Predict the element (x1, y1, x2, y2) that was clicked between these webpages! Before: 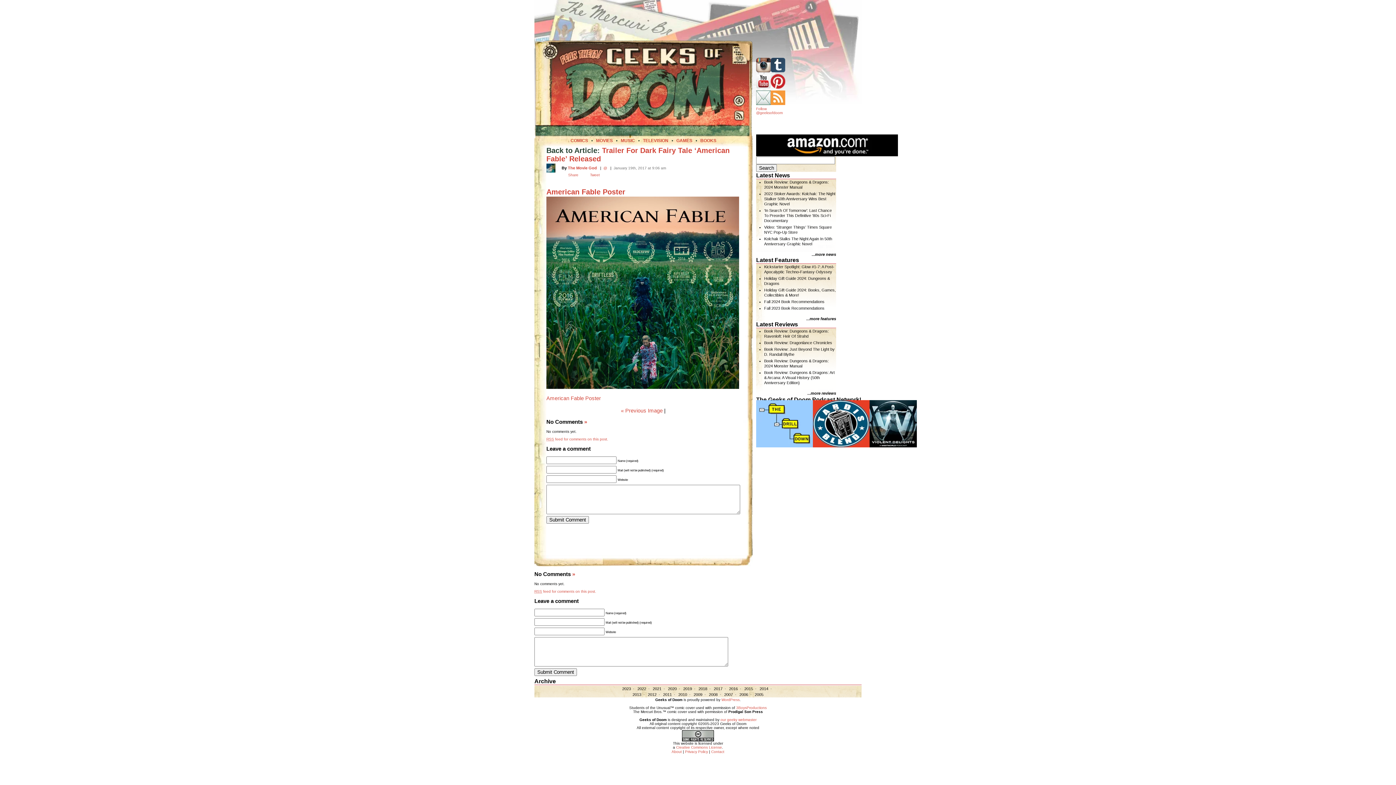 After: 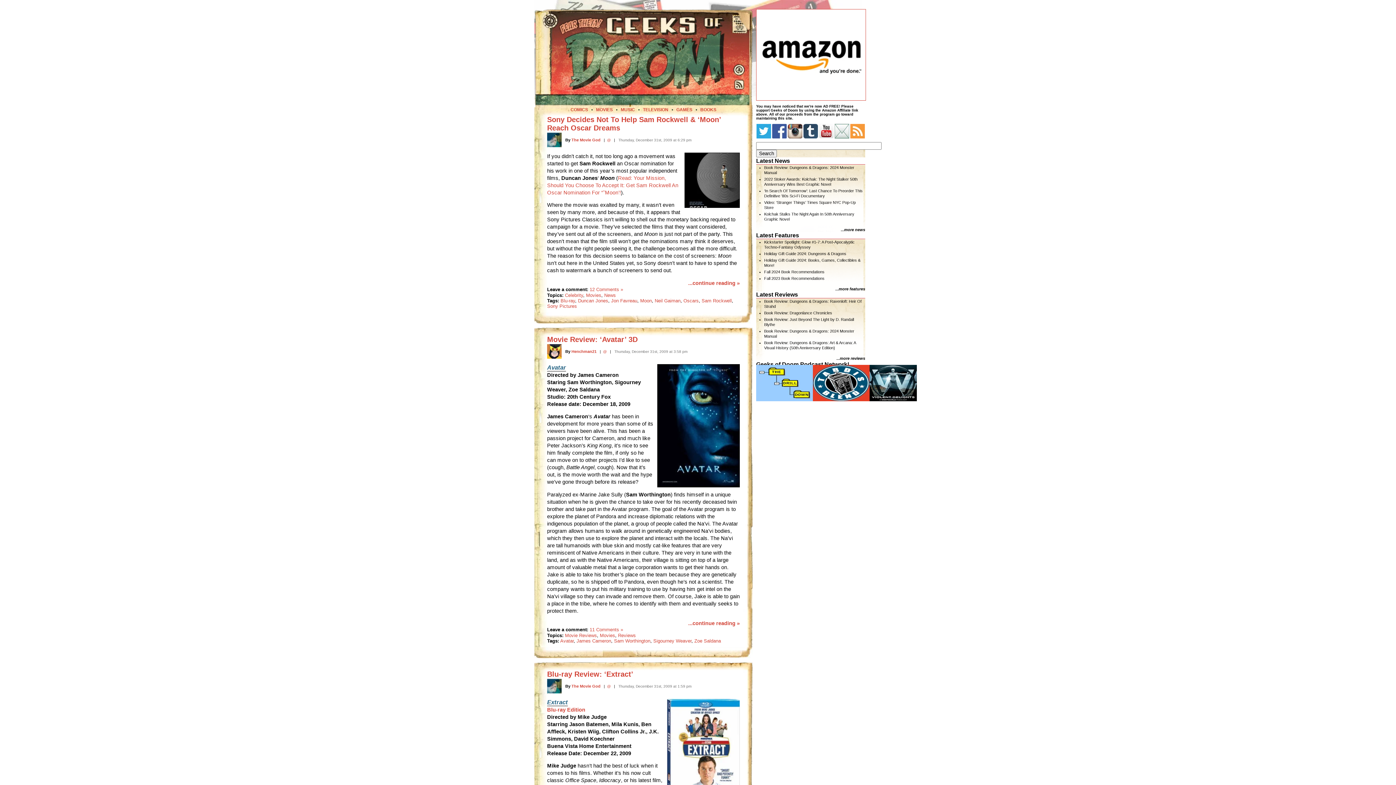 Action: bbox: (693, 692, 702, 697) label: 2009